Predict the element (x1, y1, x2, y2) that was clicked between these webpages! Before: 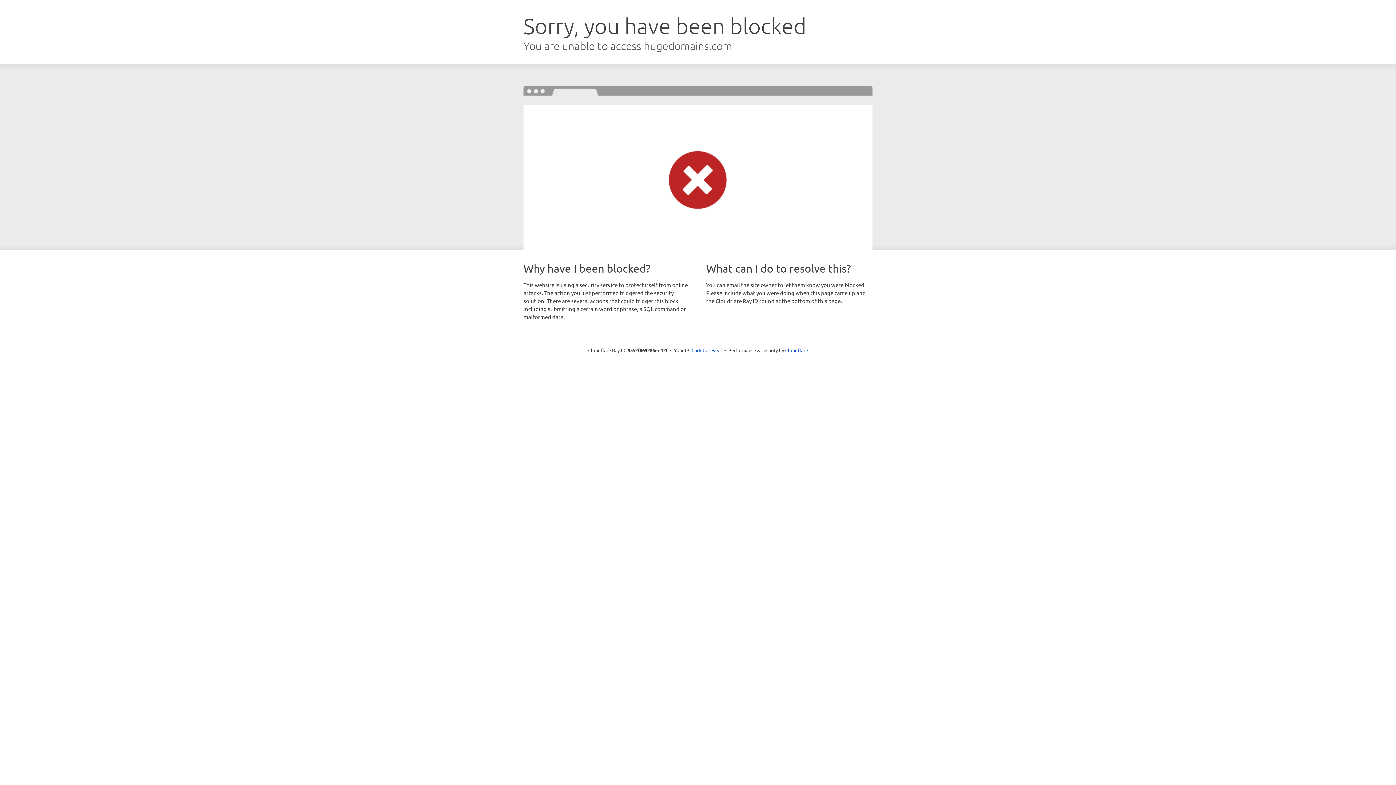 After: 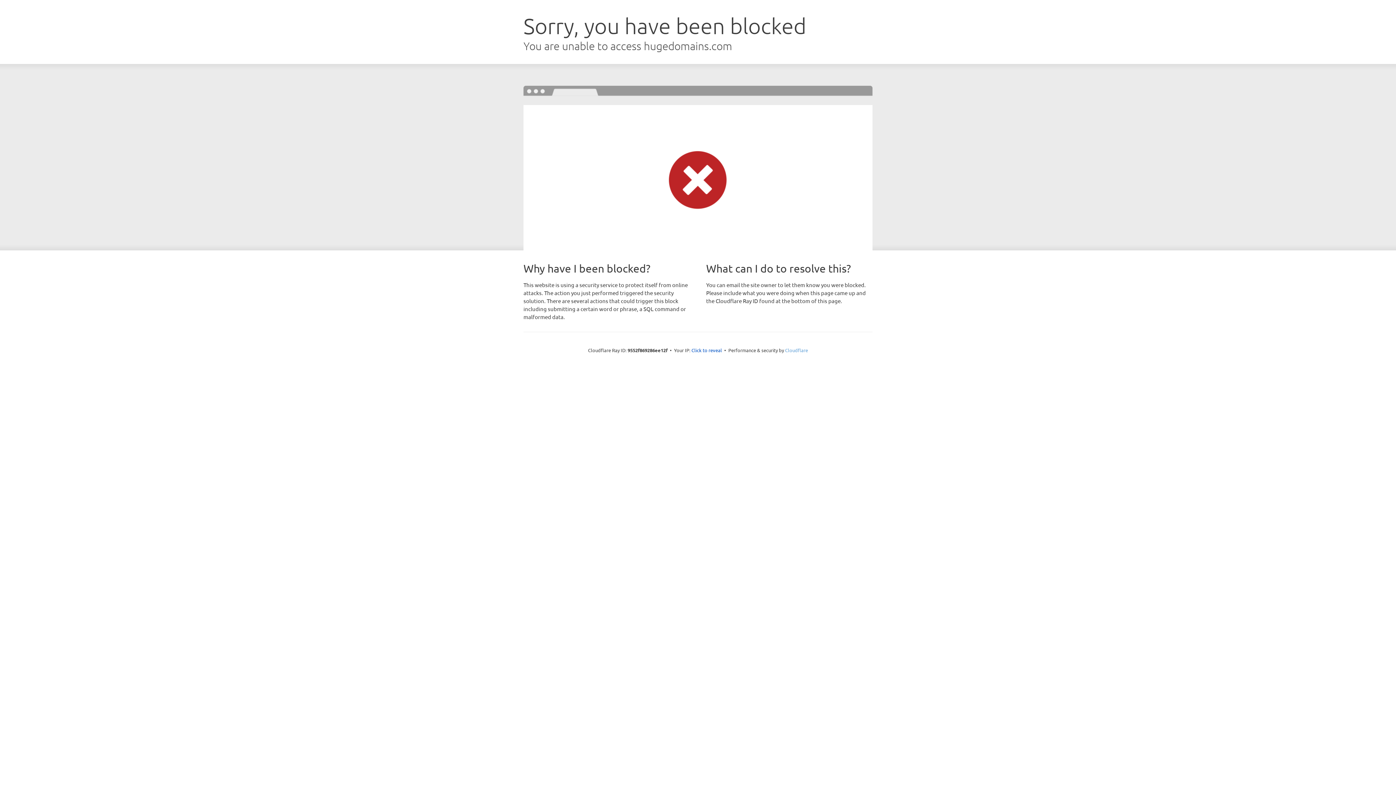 Action: bbox: (785, 347, 808, 353) label: Cloudflare